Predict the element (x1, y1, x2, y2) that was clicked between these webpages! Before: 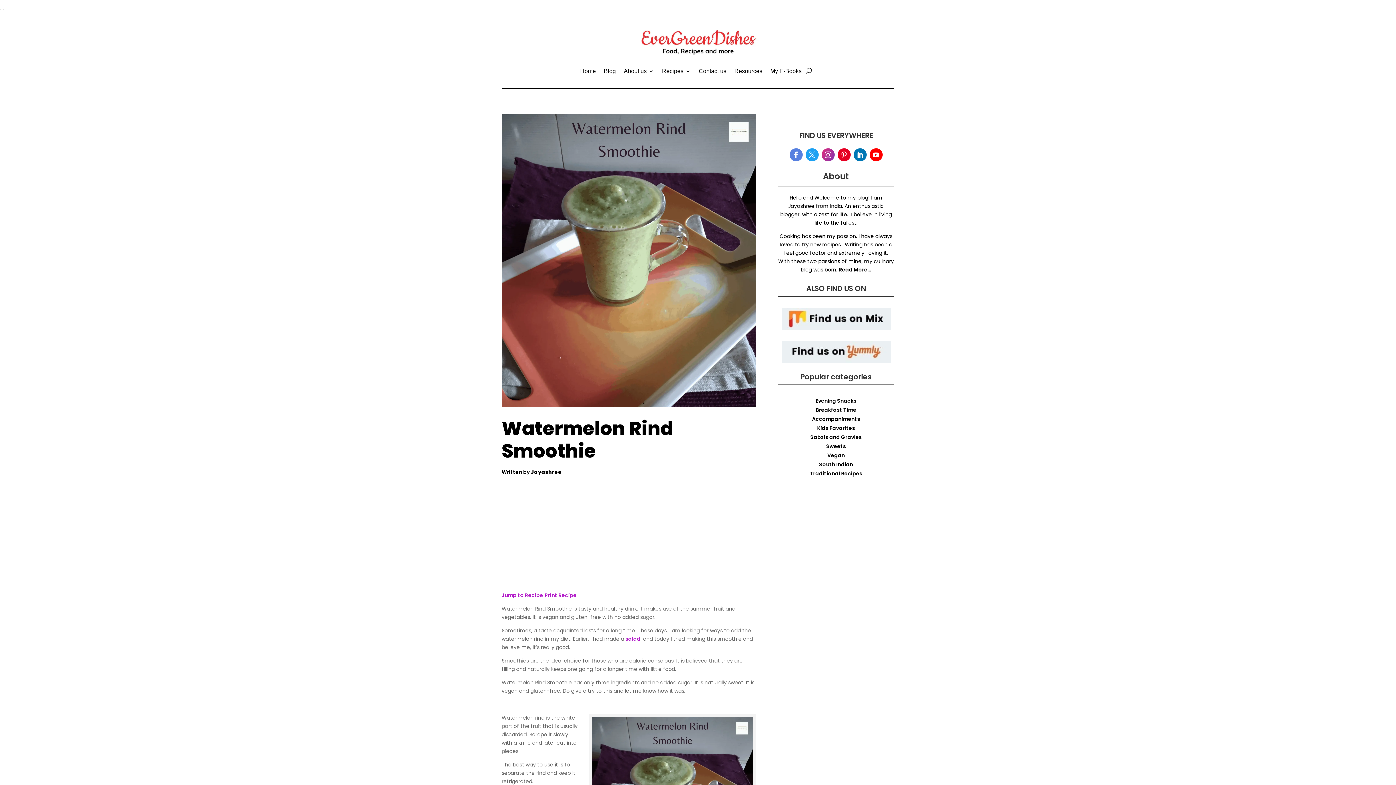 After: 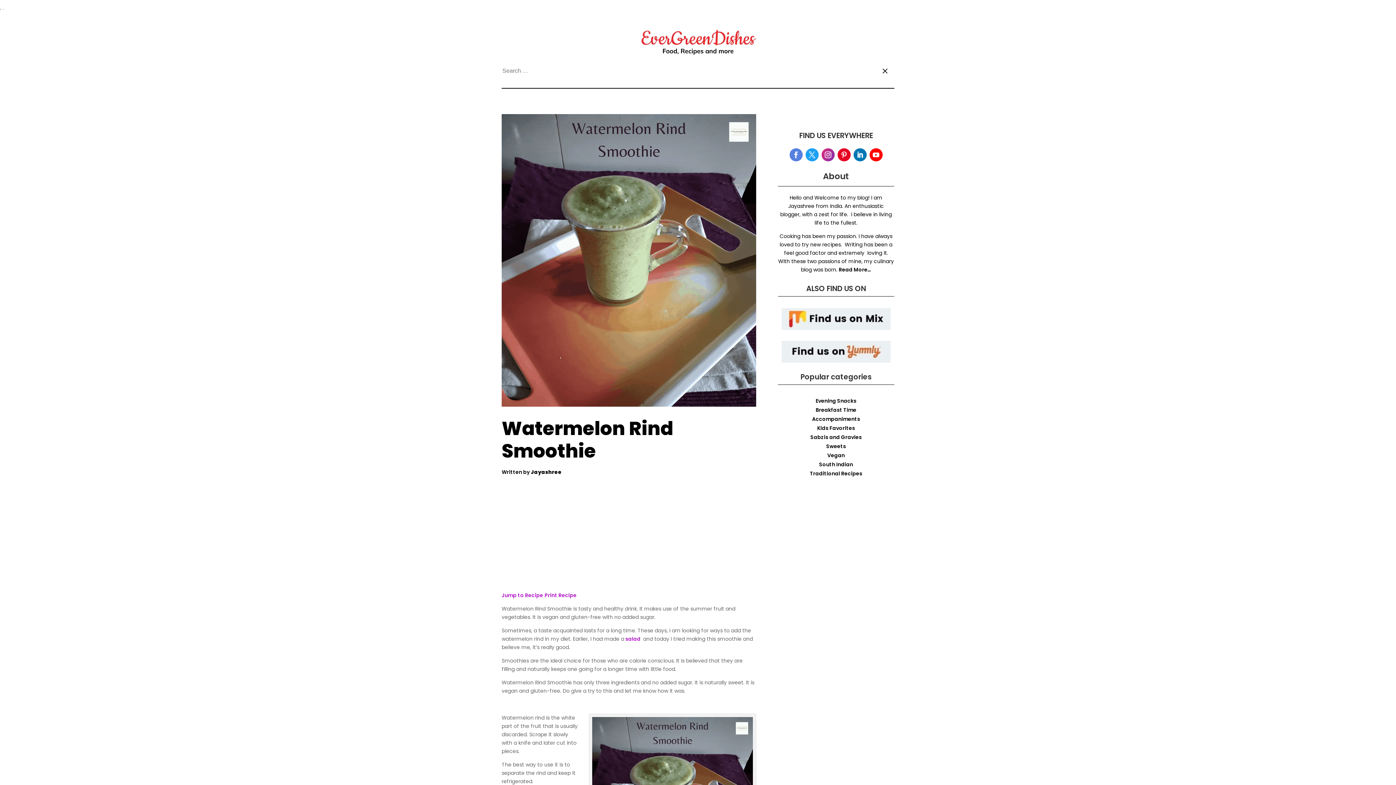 Action: bbox: (805, 65, 812, 76)